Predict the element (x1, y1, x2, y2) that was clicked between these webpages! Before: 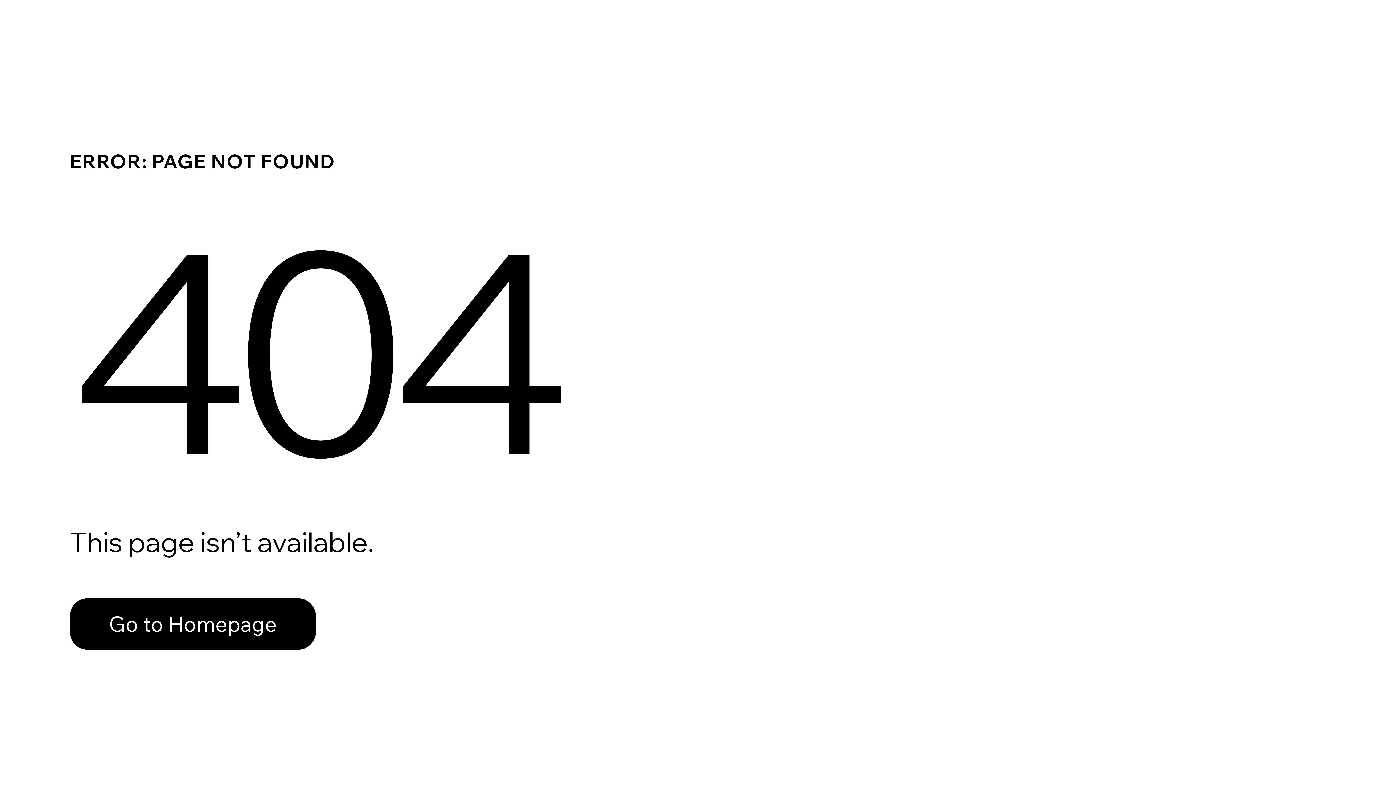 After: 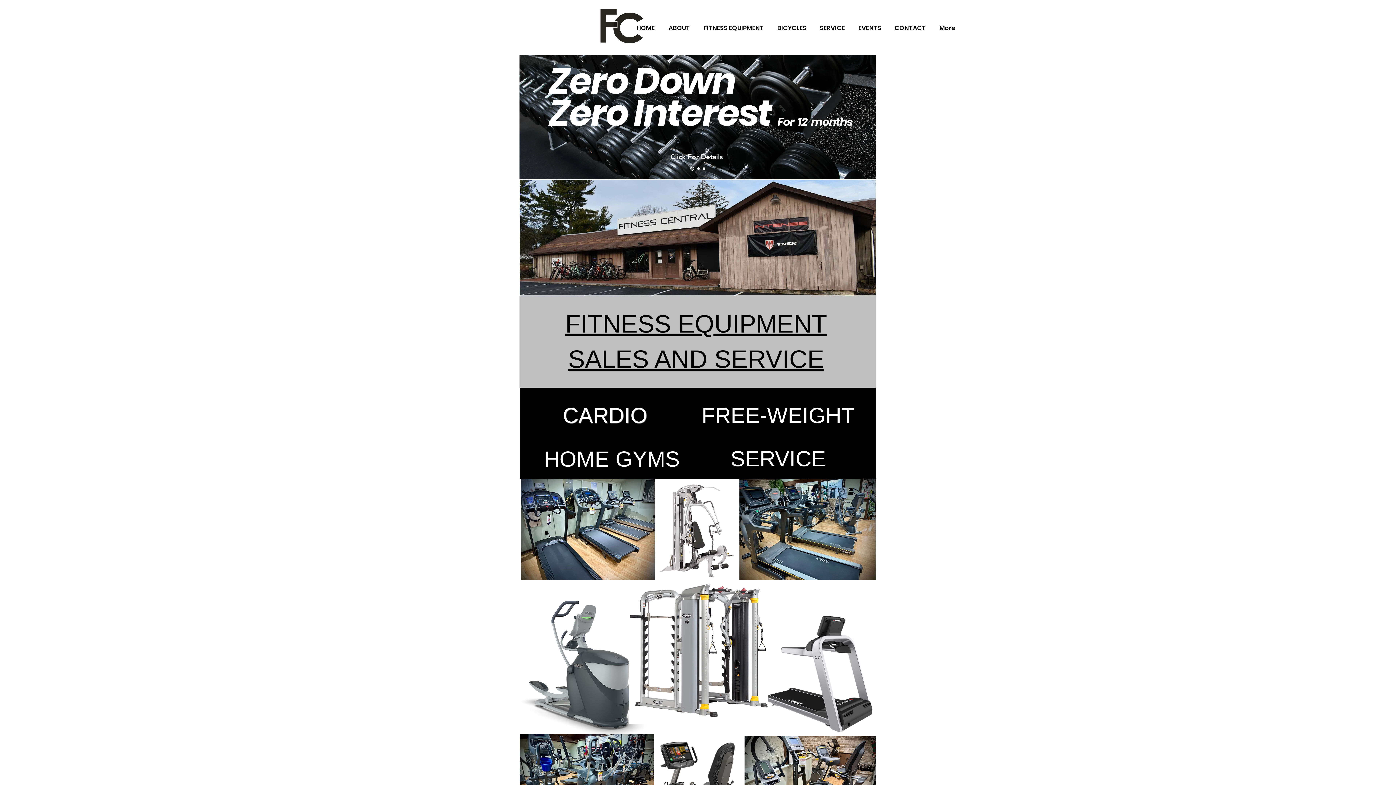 Action: bbox: (69, 582, 768, 659) label: Go to Homepage